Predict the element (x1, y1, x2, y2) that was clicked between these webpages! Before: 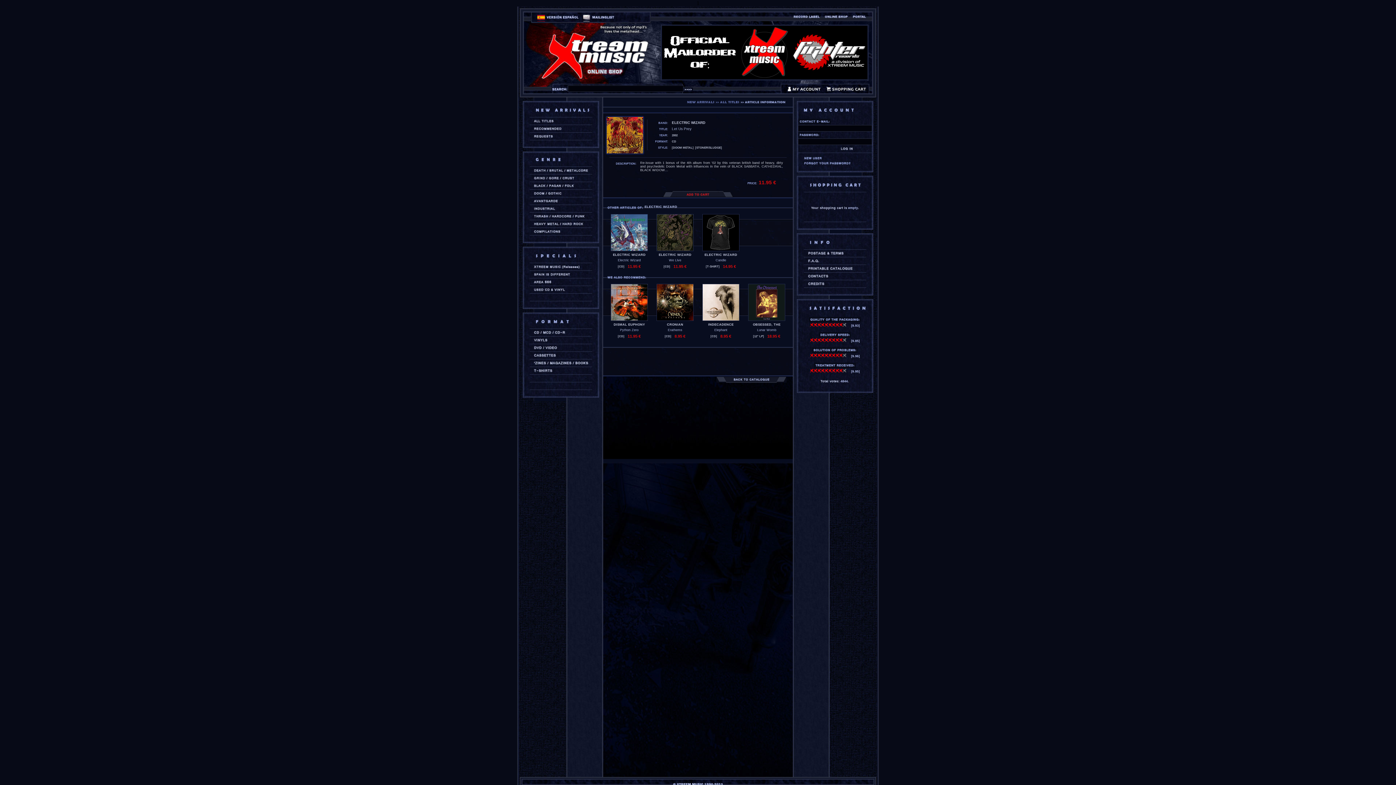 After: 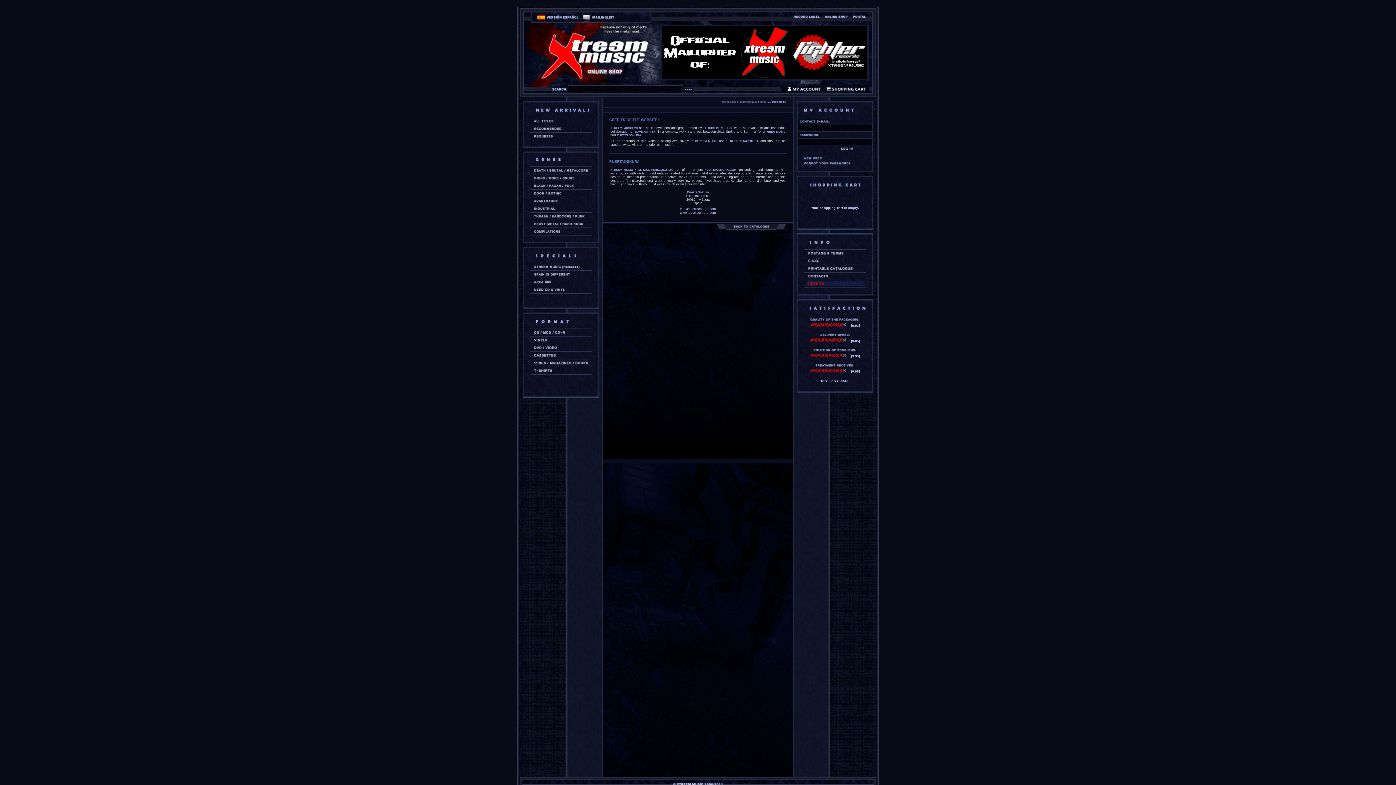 Action: bbox: (805, 281, 864, 286)